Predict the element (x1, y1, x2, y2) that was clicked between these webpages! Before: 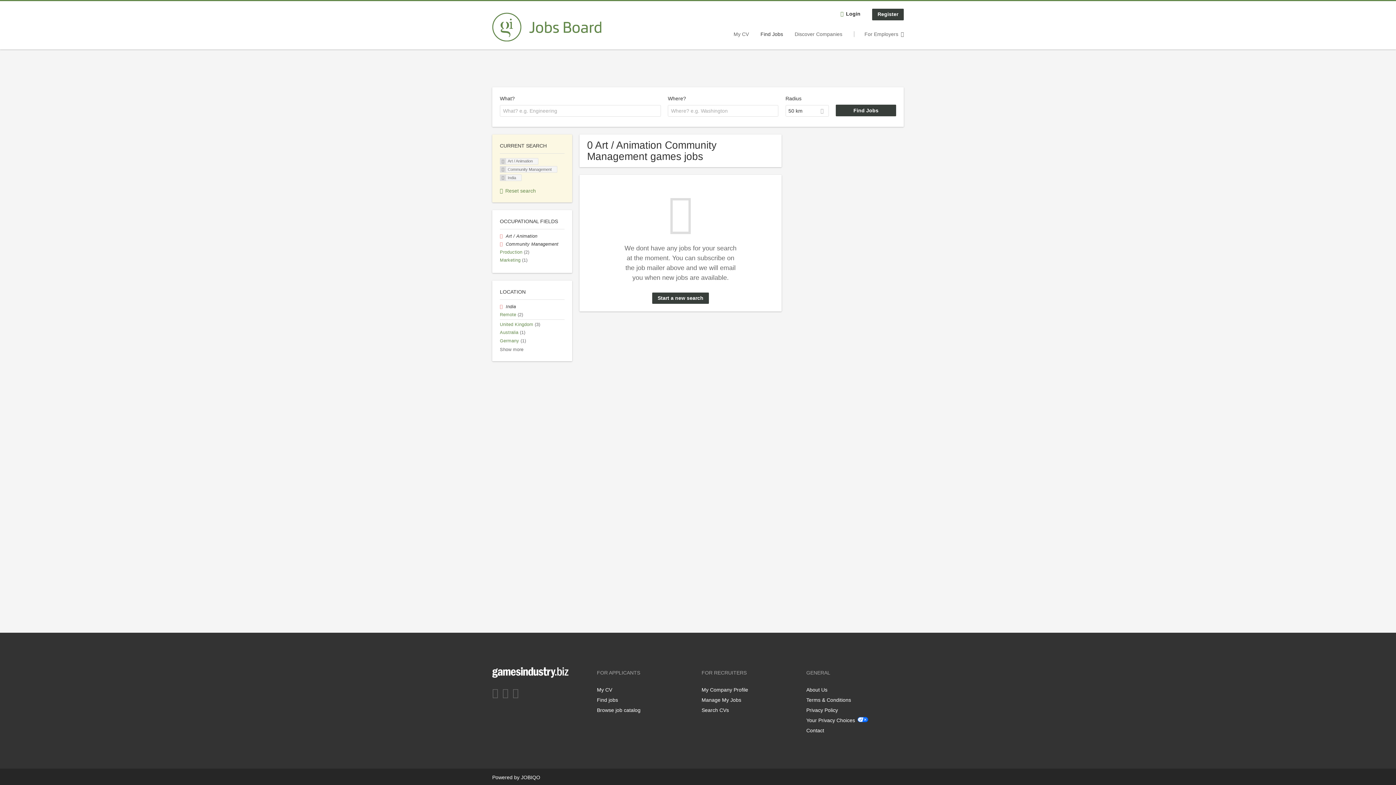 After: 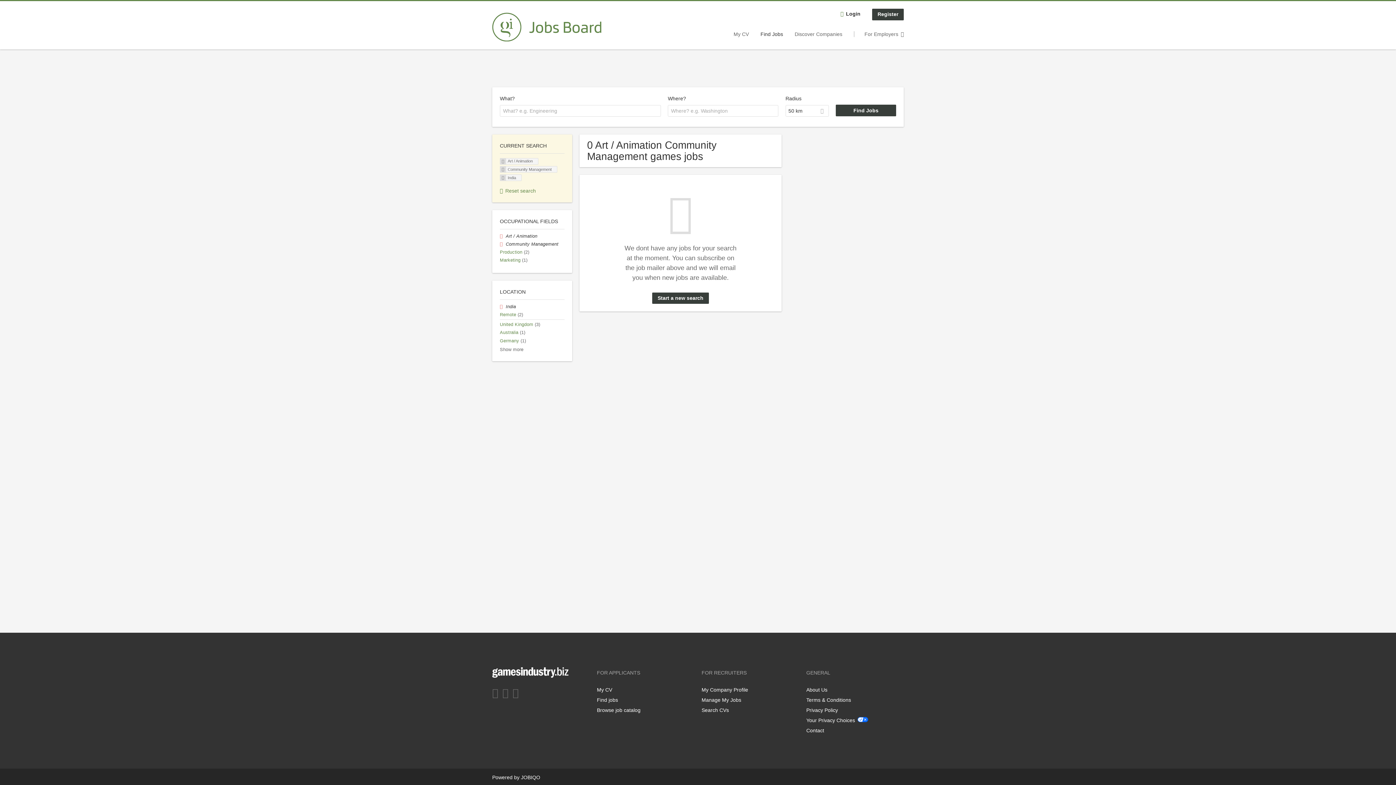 Action: bbox: (502, 687, 511, 698) label: Twitter